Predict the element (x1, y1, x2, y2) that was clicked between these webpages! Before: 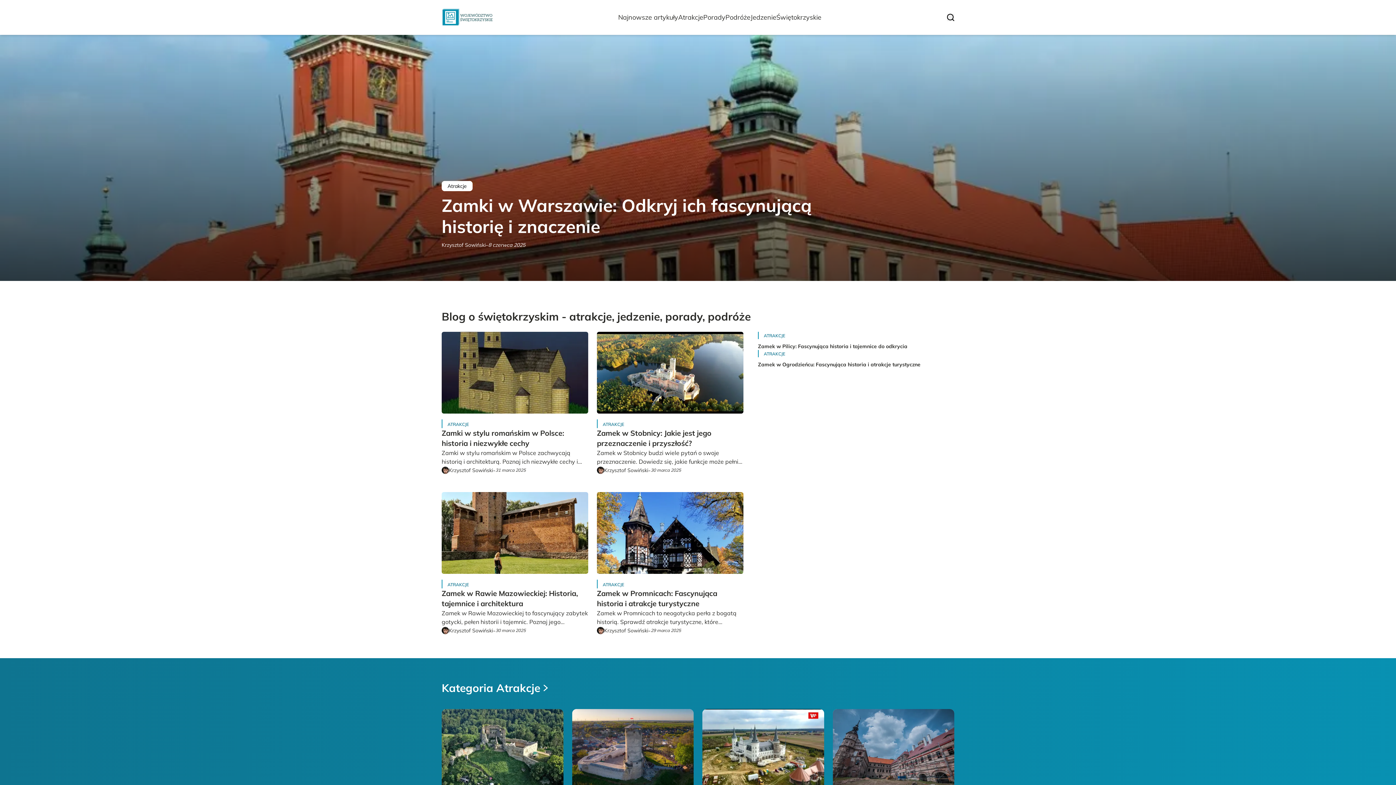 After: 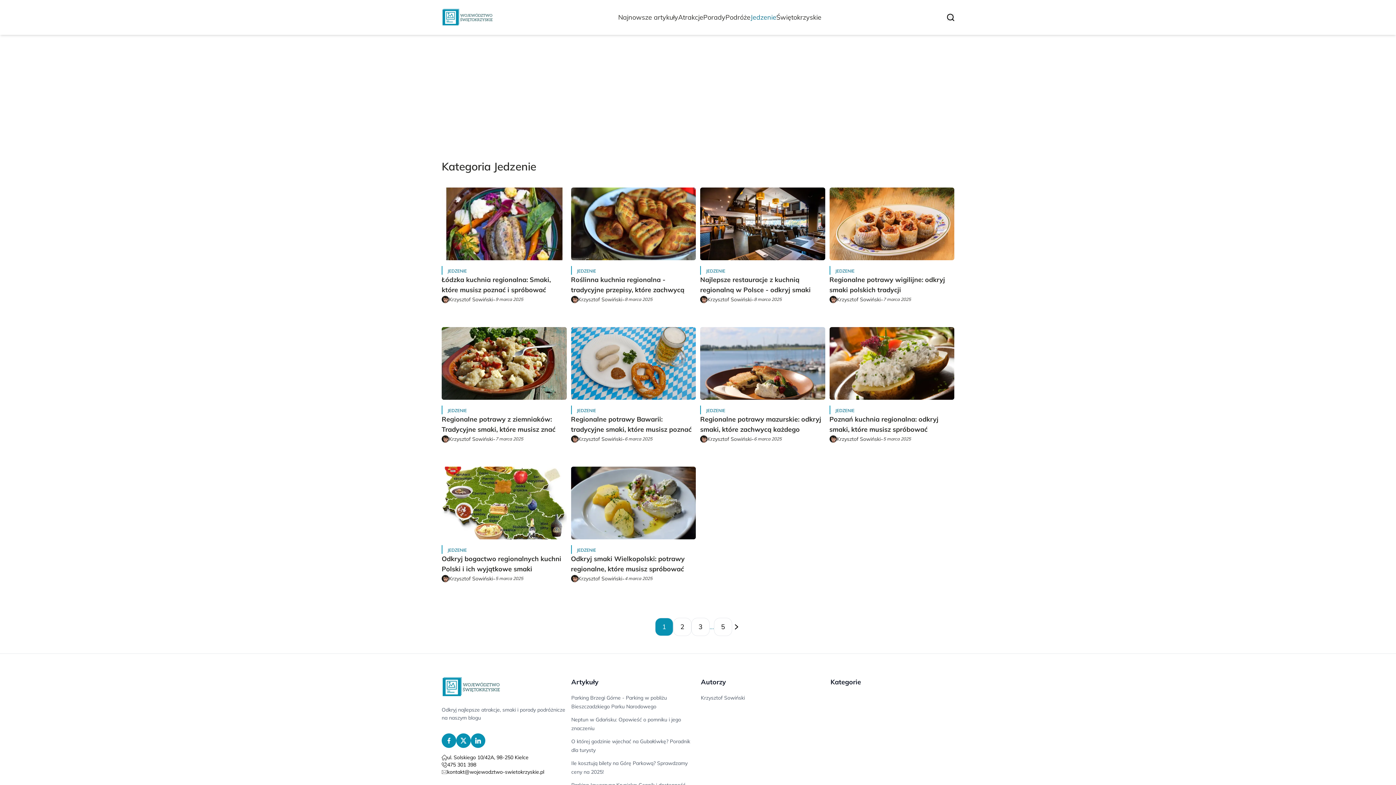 Action: label: Jedzenie bbox: (750, 13, 776, 21)